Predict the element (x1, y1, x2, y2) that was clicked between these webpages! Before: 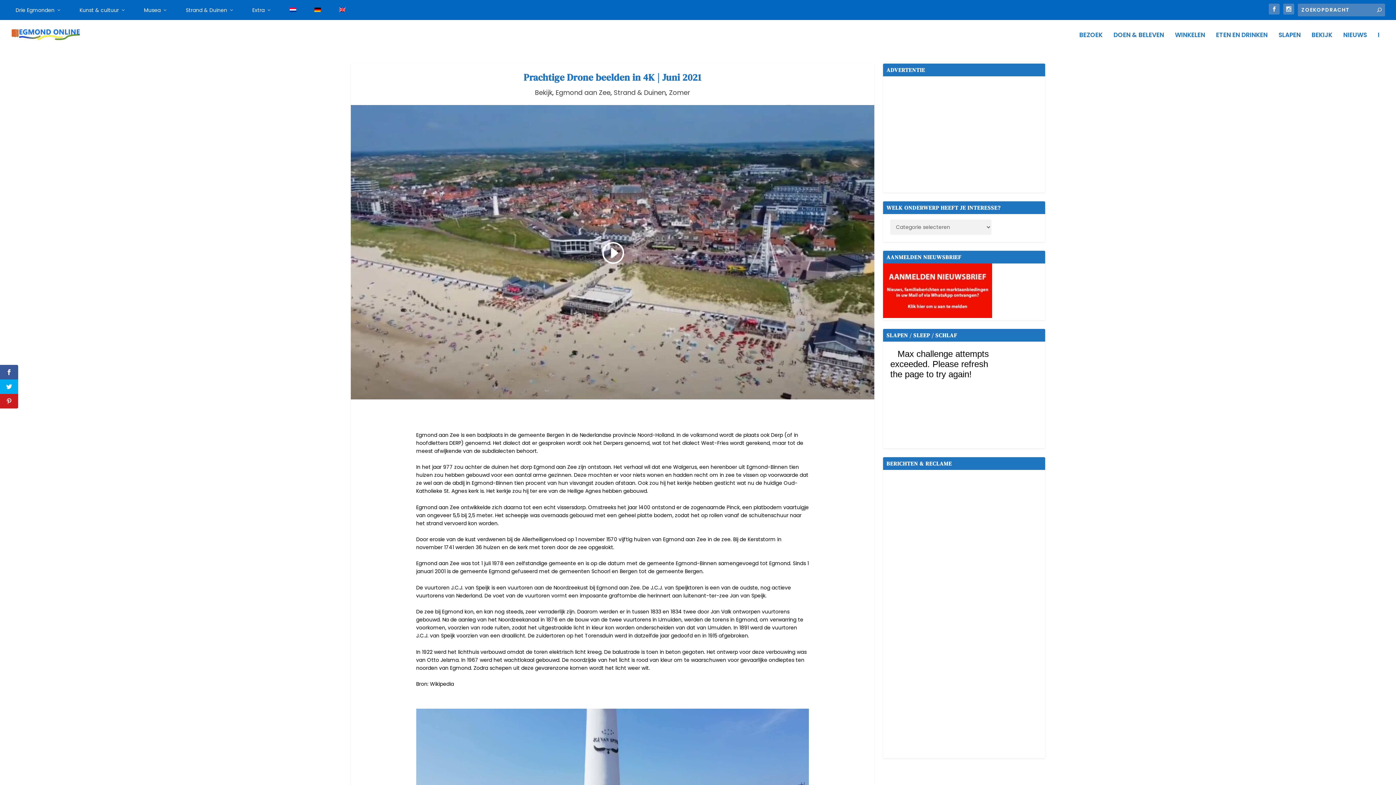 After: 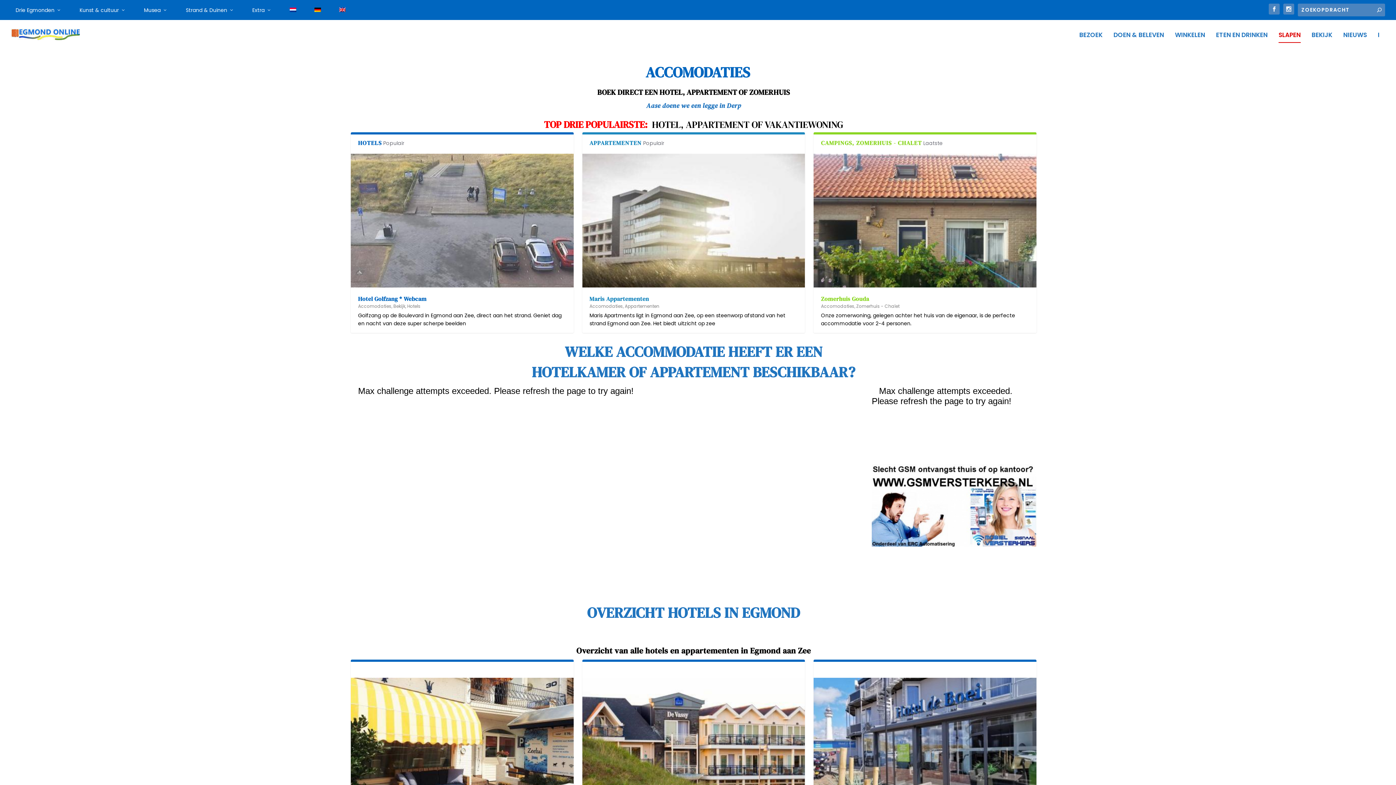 Action: bbox: (1278, 31, 1301, 49) label: SLAPEN